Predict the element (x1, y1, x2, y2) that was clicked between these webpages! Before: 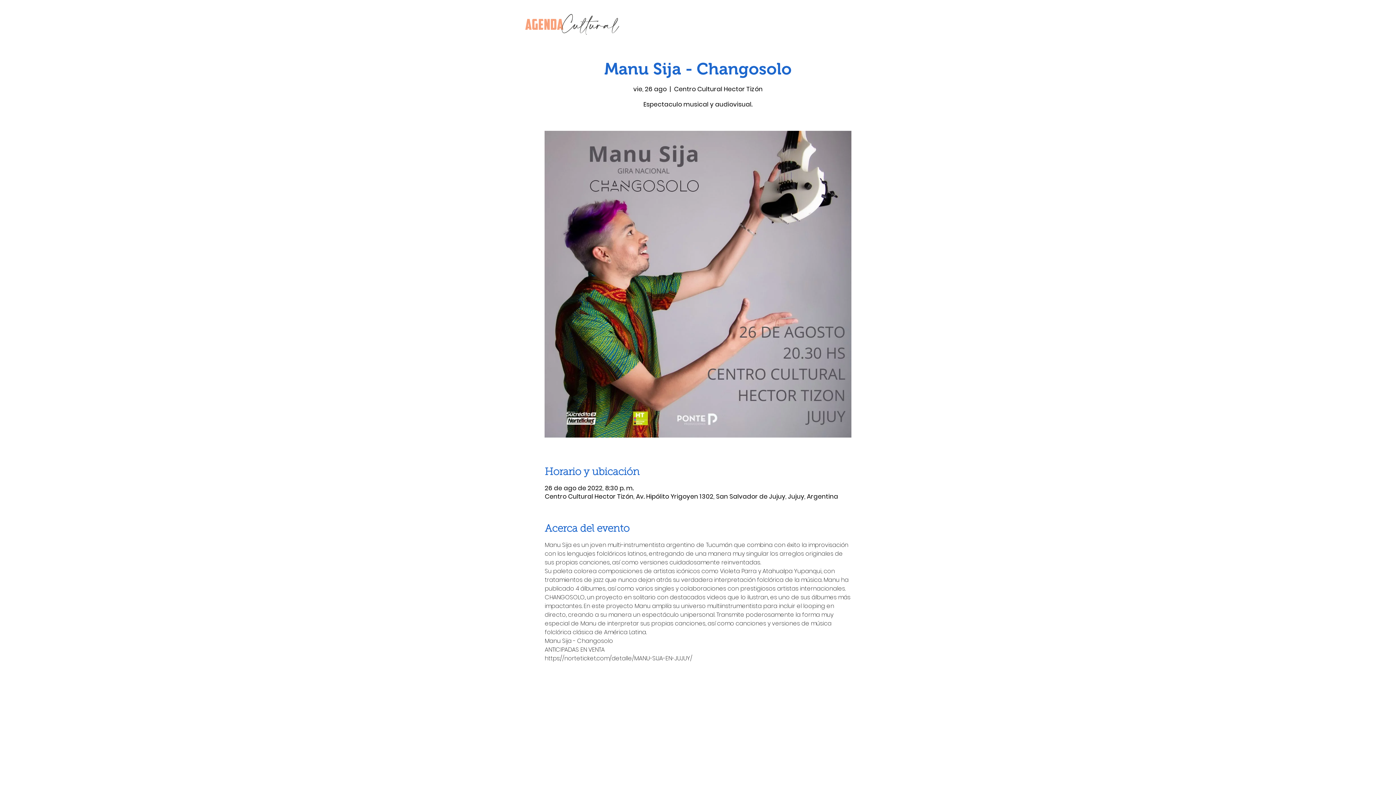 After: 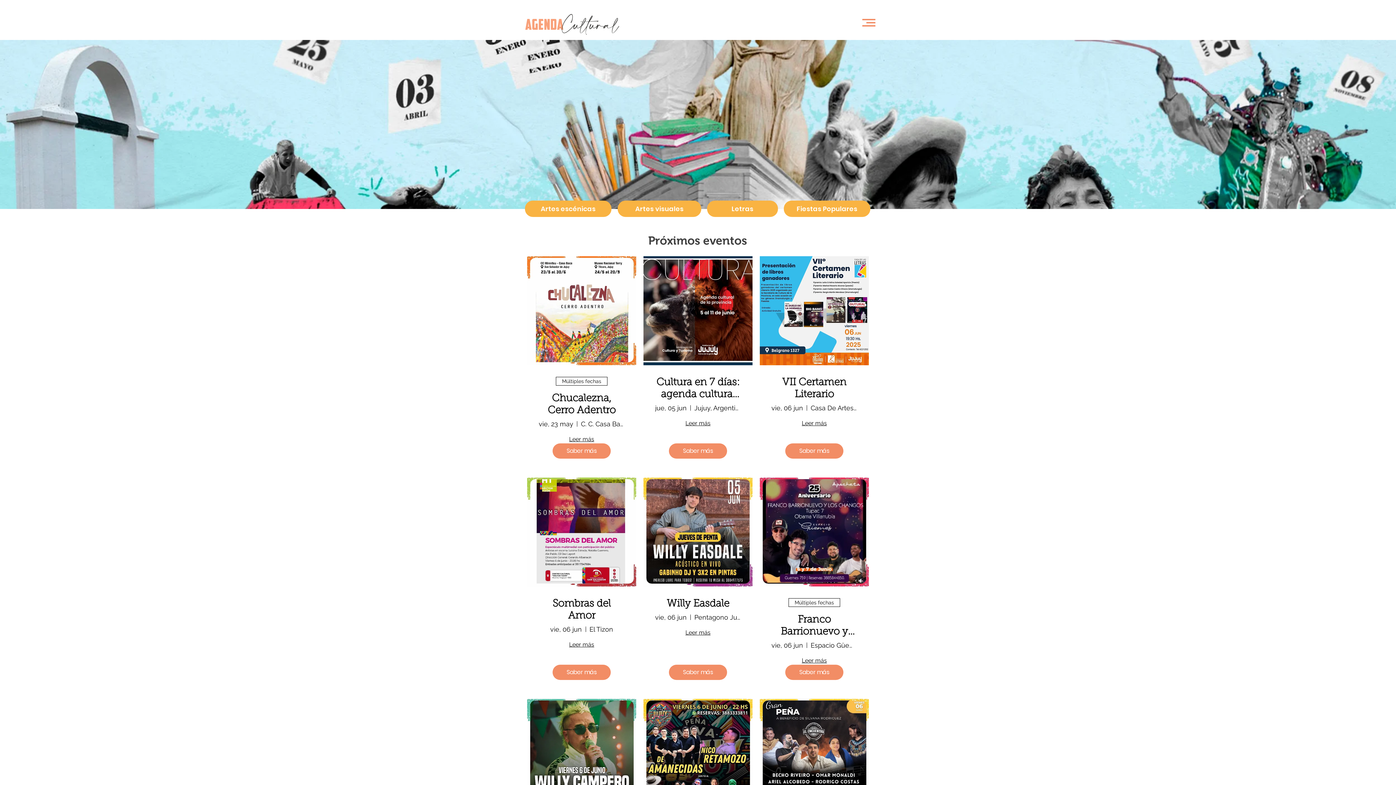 Action: bbox: (525, 13, 619, 35)